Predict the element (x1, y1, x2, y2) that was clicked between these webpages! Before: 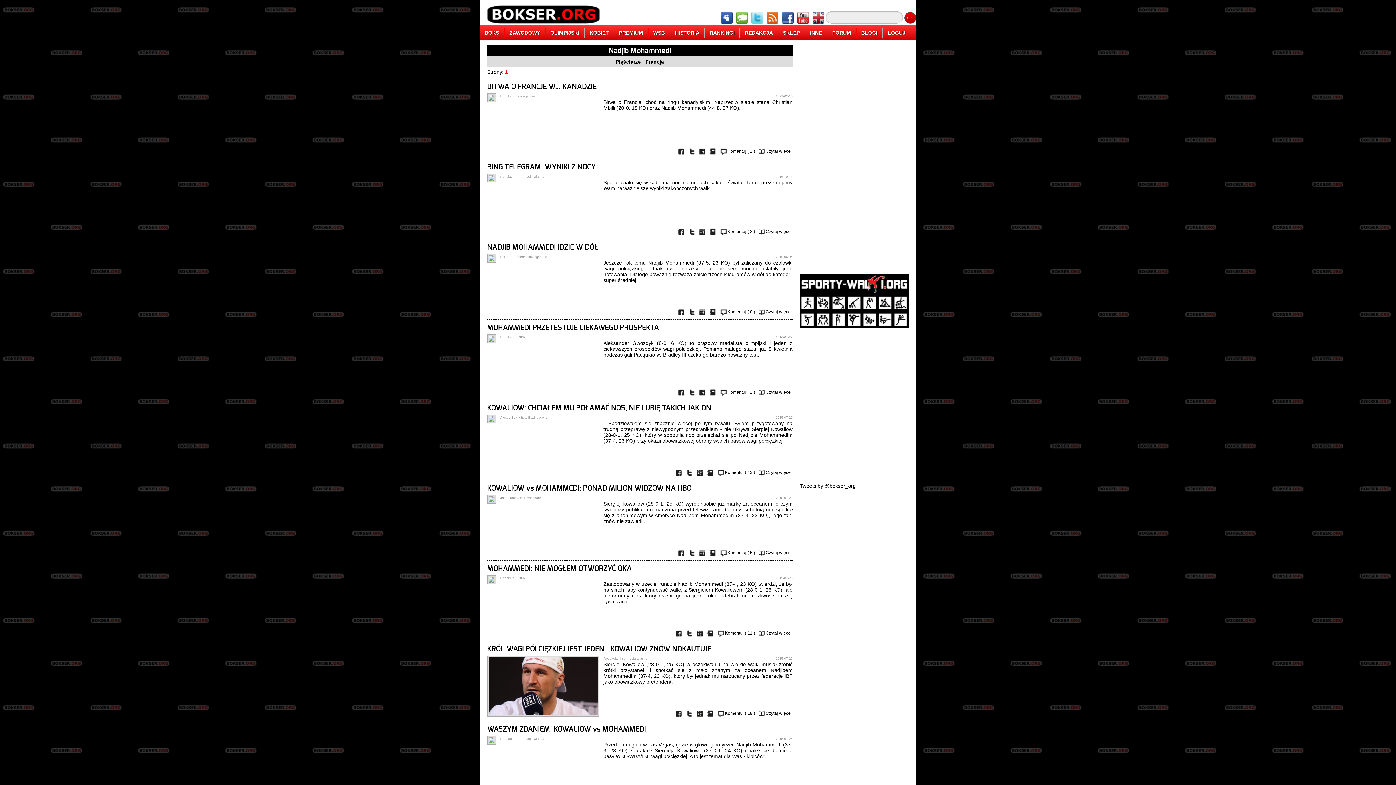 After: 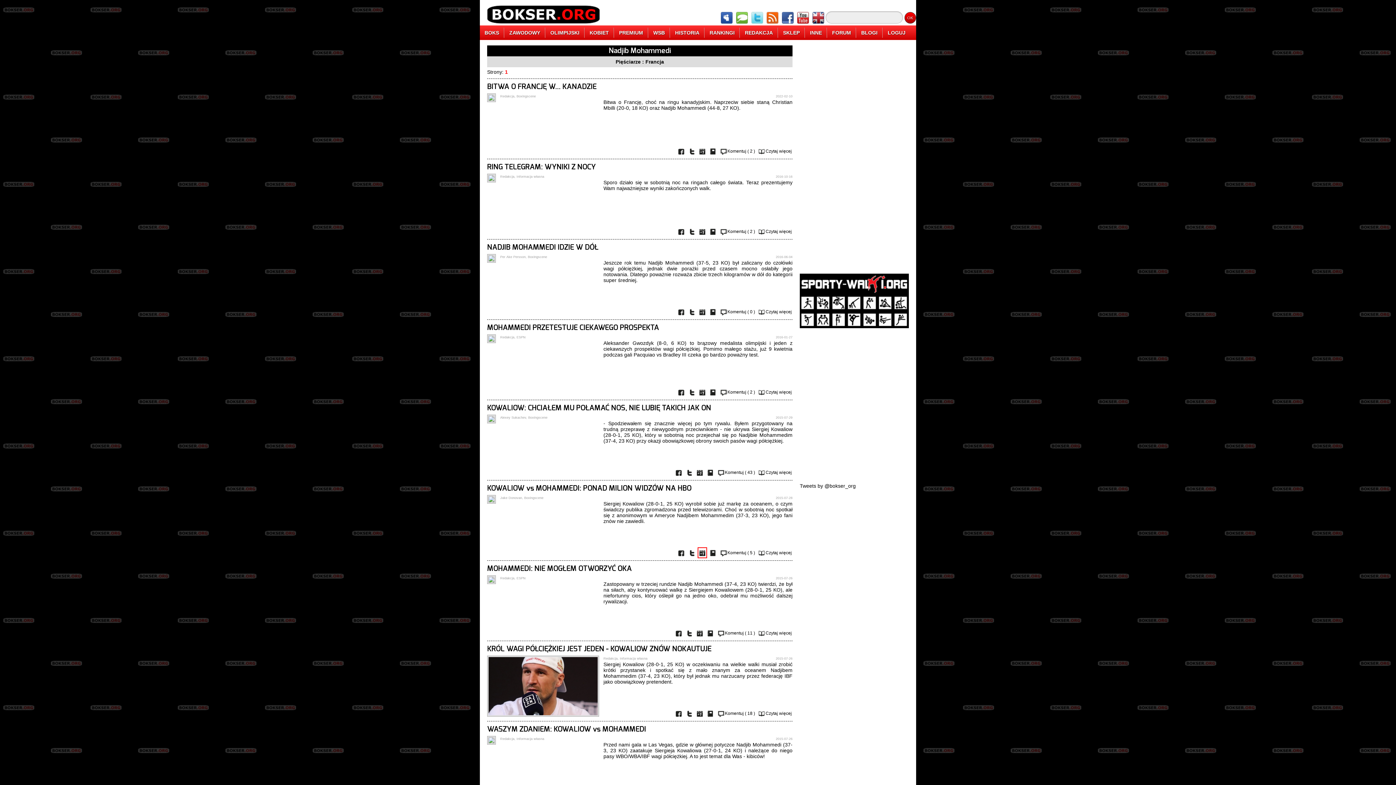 Action: bbox: (697, 547, 707, 558)